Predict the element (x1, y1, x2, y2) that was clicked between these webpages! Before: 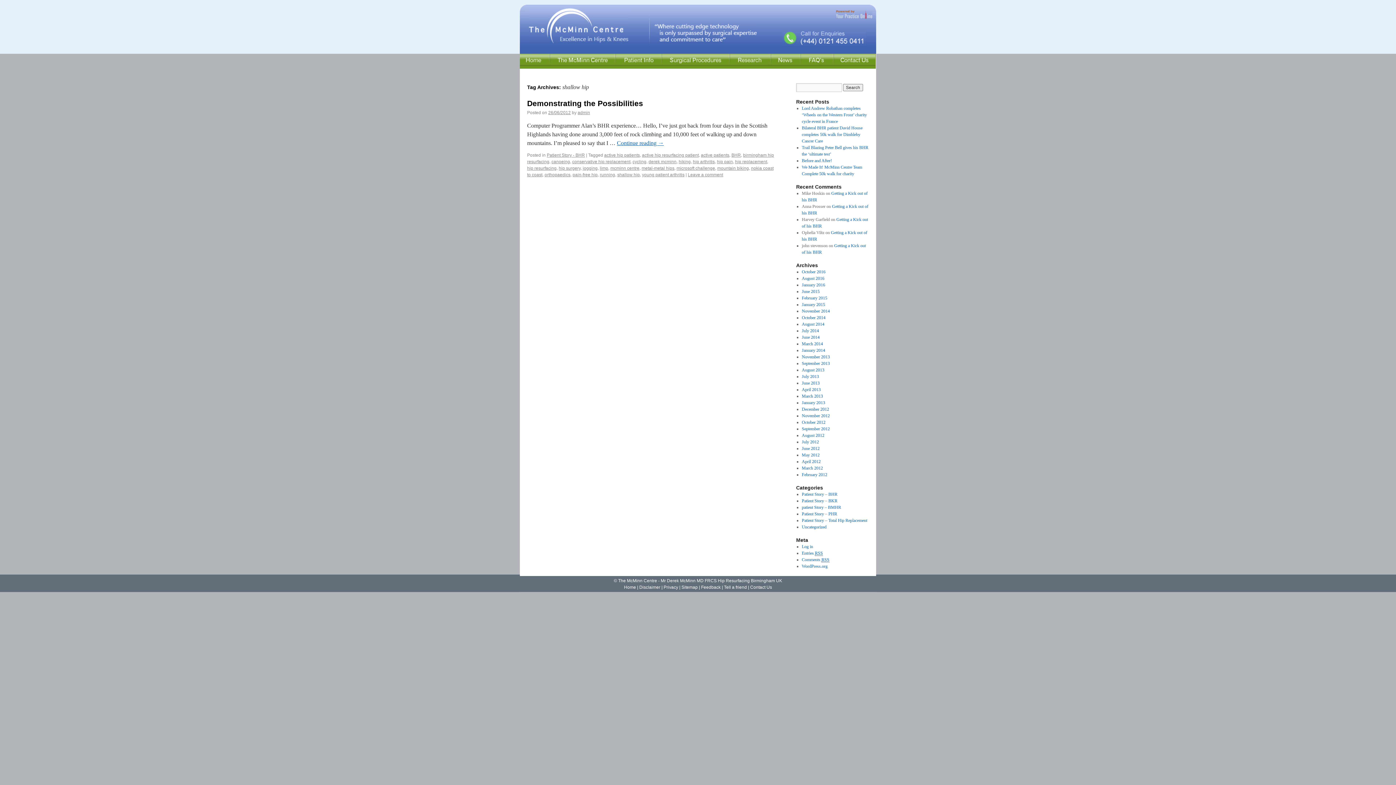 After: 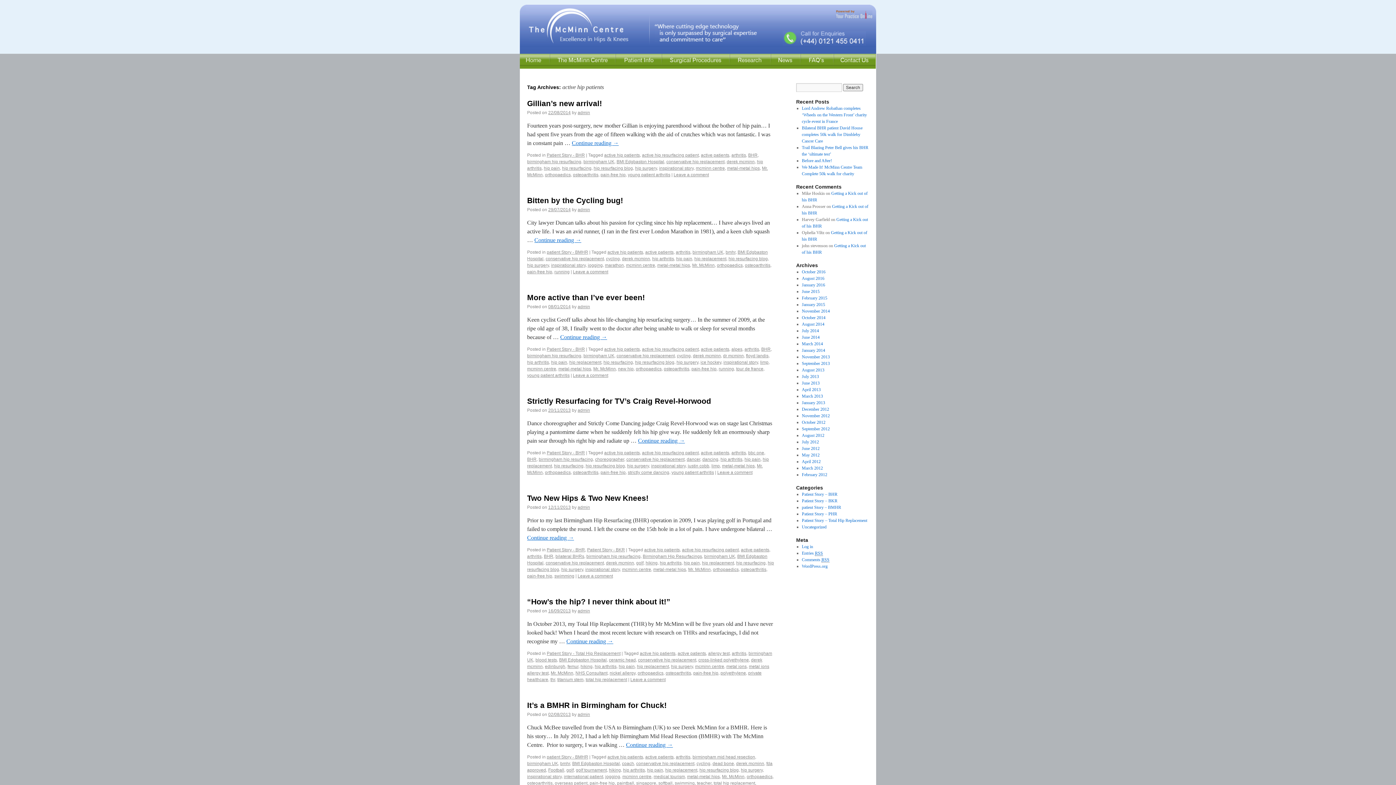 Action: bbox: (604, 152, 640, 157) label: active hip patients